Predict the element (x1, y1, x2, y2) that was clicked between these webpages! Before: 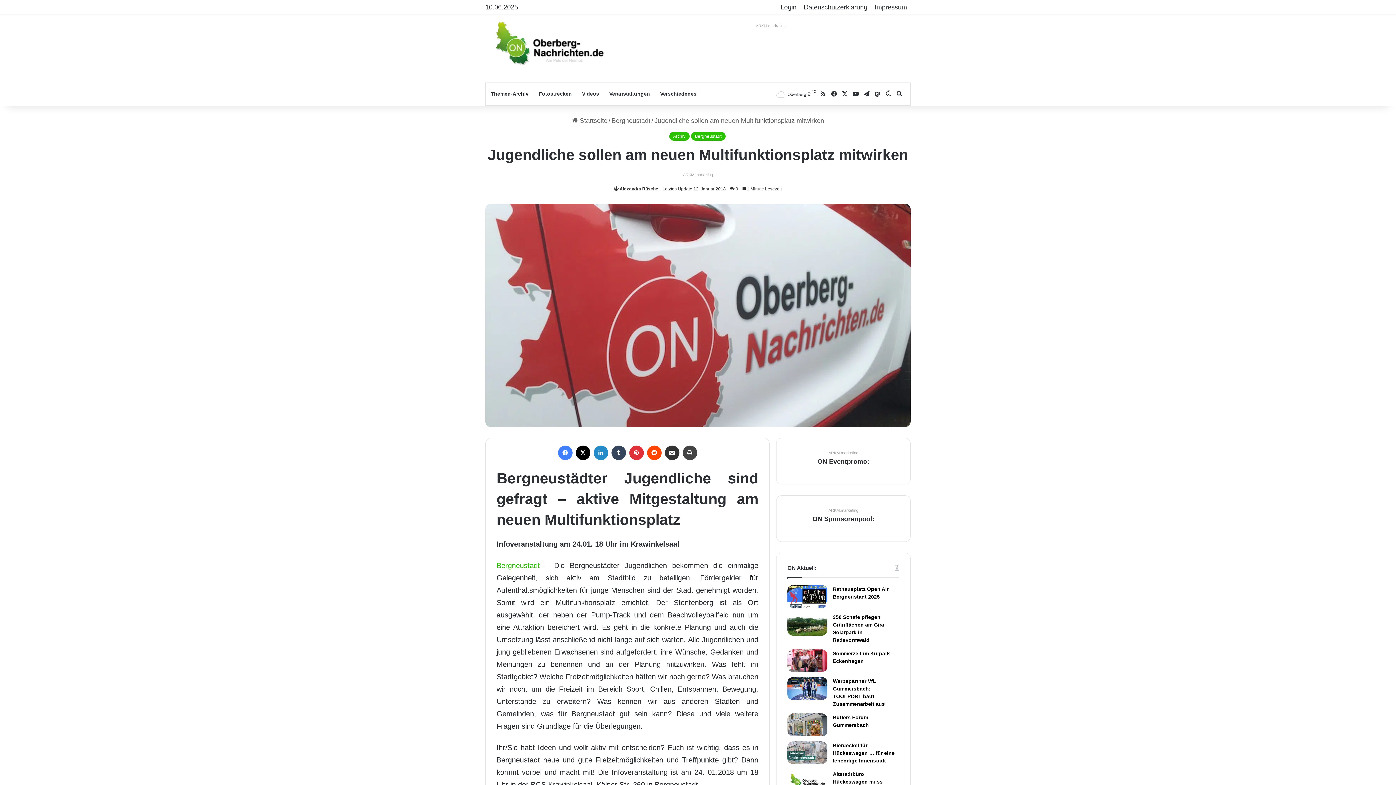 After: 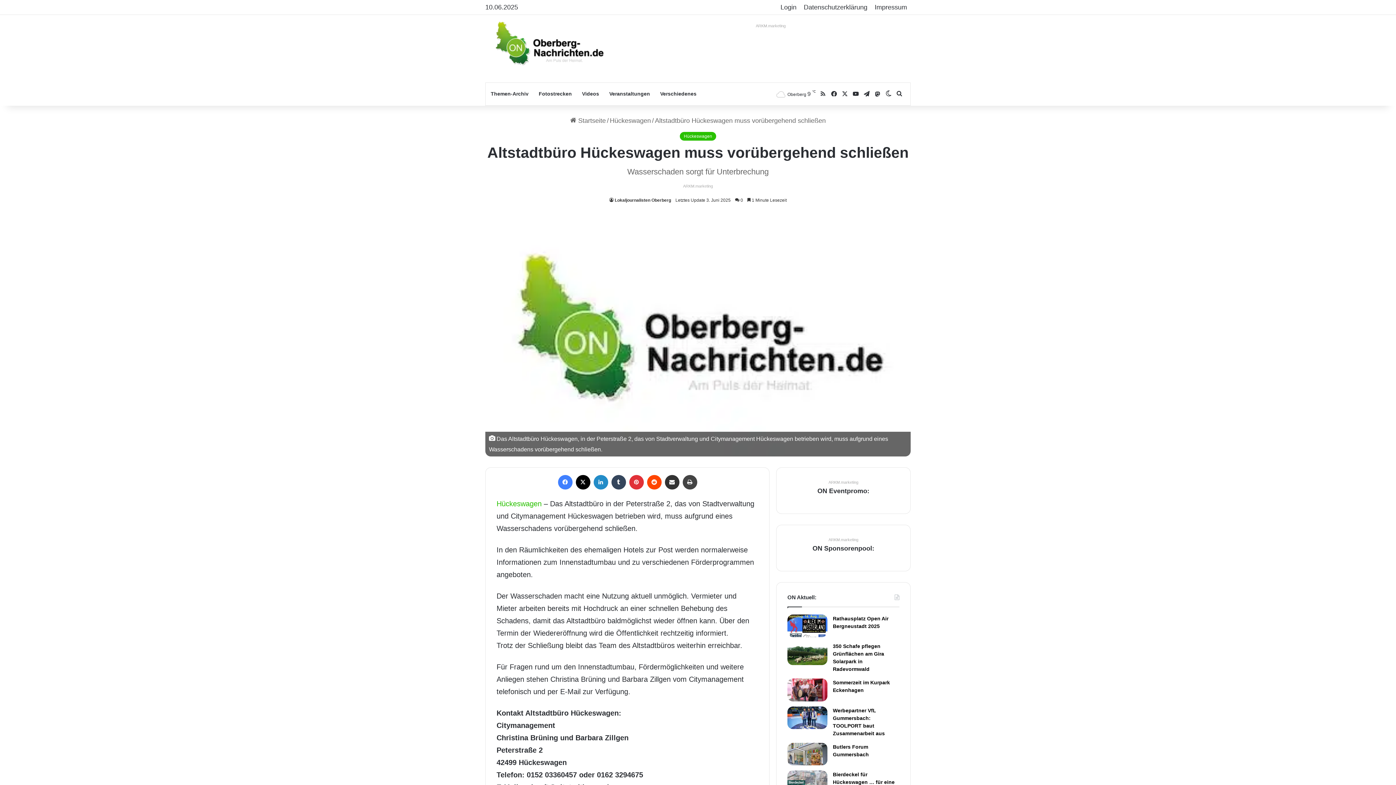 Action: bbox: (787, 770, 827, 793) label: Altstadtbüro Hückeswagen muss vorübergehend schließen